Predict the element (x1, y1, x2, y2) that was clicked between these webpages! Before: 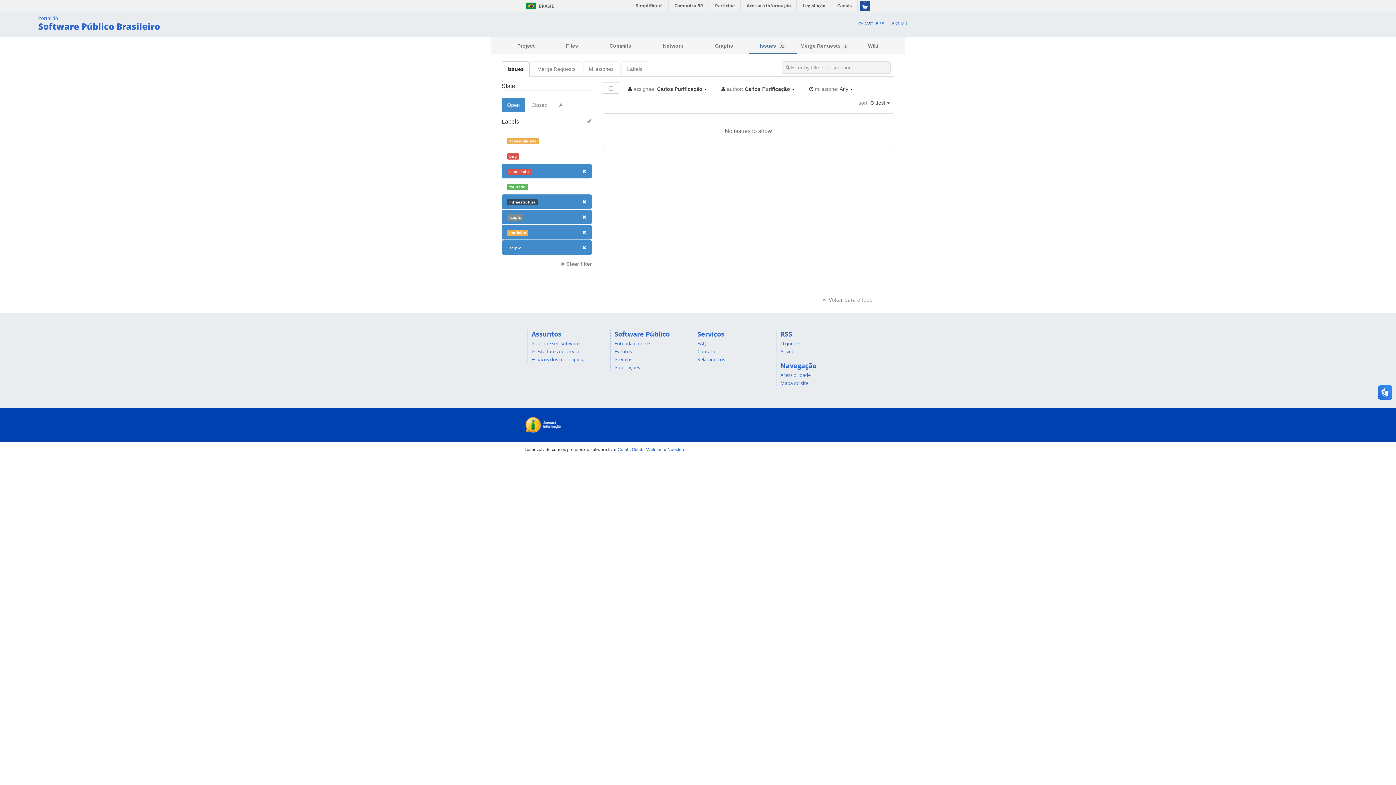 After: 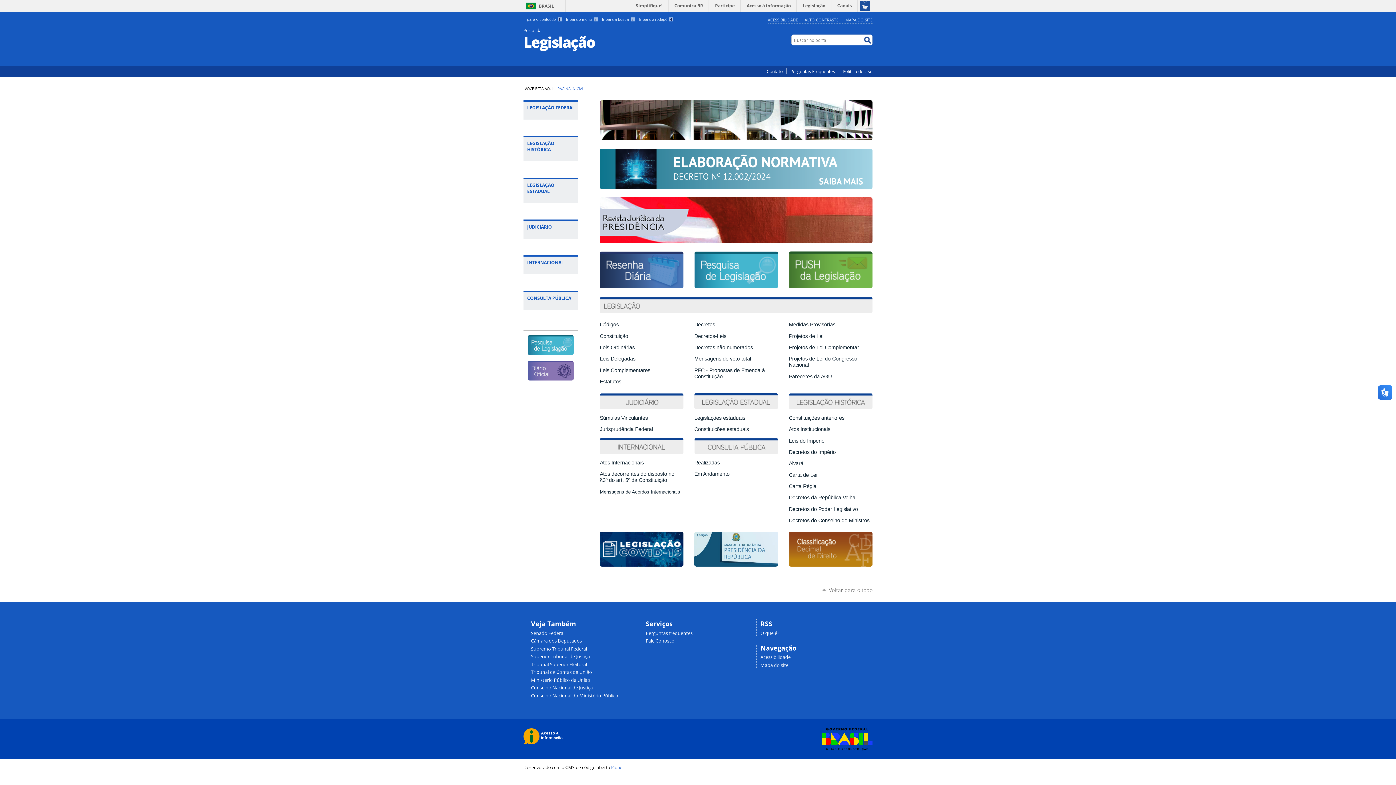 Action: label: Legislação bbox: (798, 0, 830, 11)